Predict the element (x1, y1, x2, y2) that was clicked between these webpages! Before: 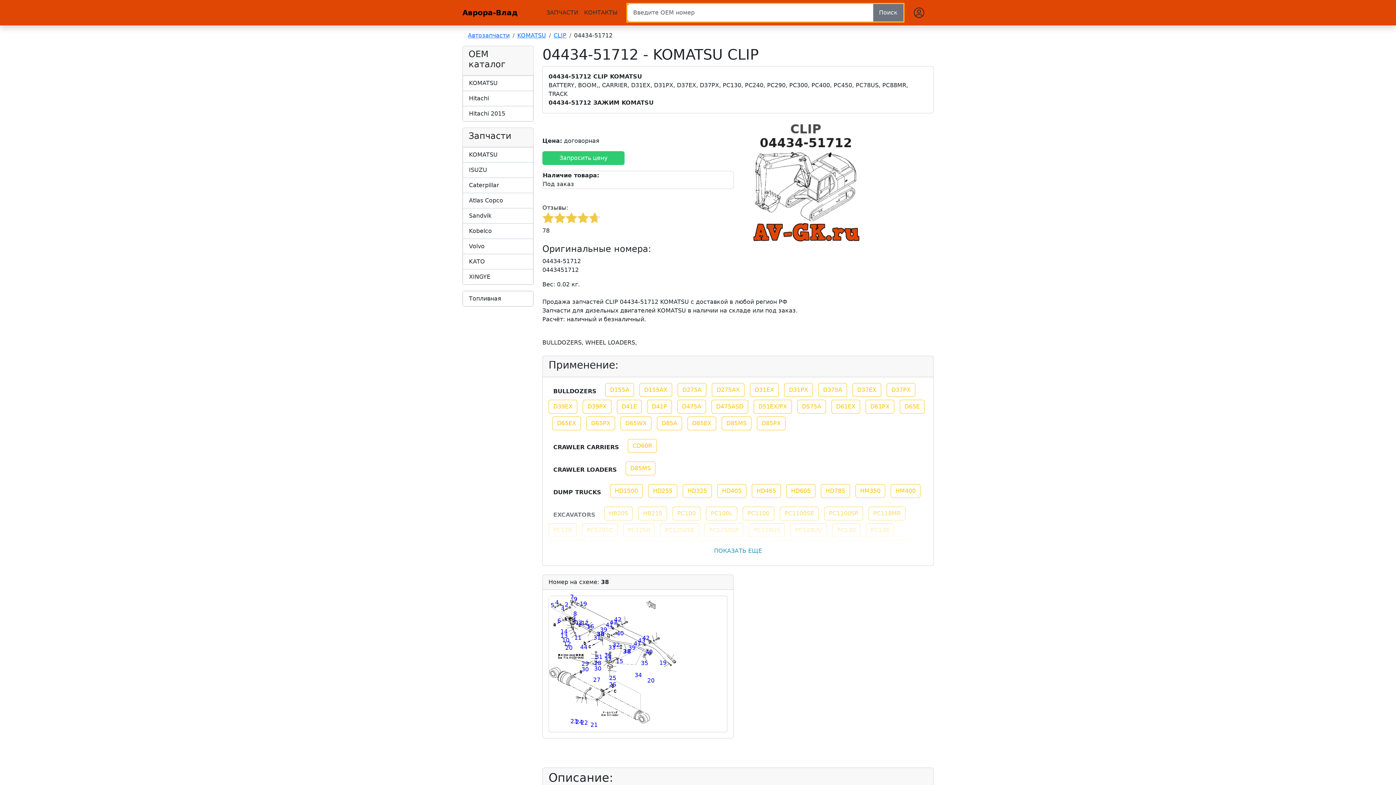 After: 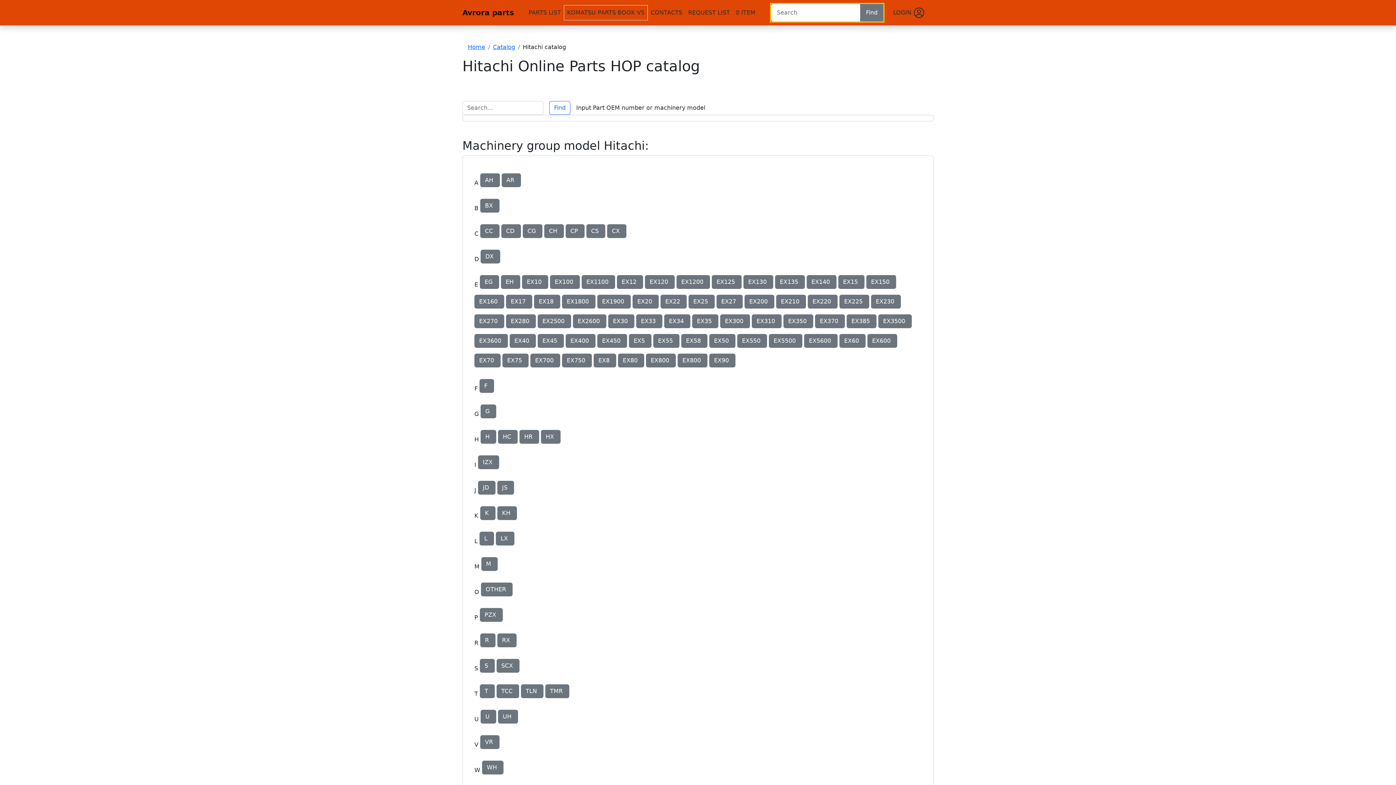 Action: bbox: (462, 90, 533, 106) label: Hitachi